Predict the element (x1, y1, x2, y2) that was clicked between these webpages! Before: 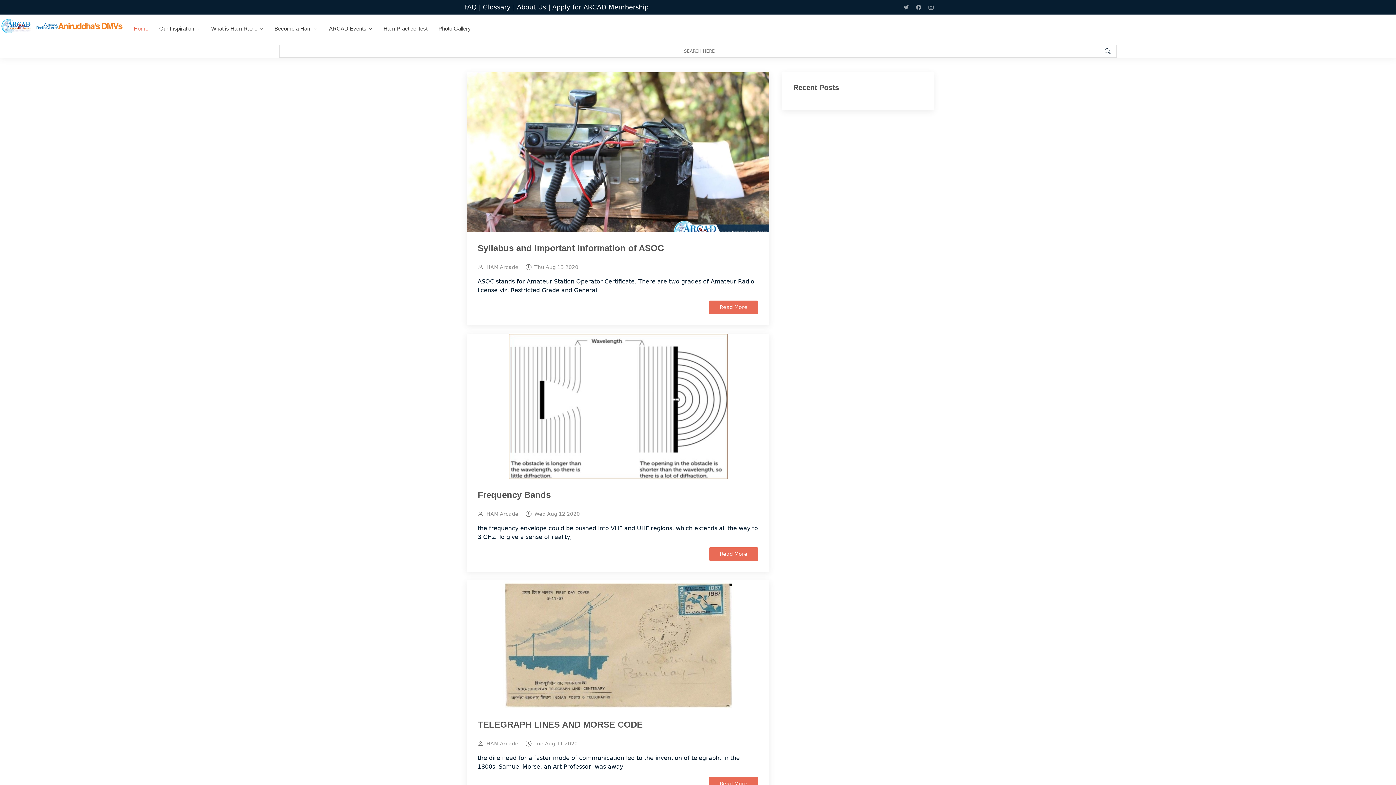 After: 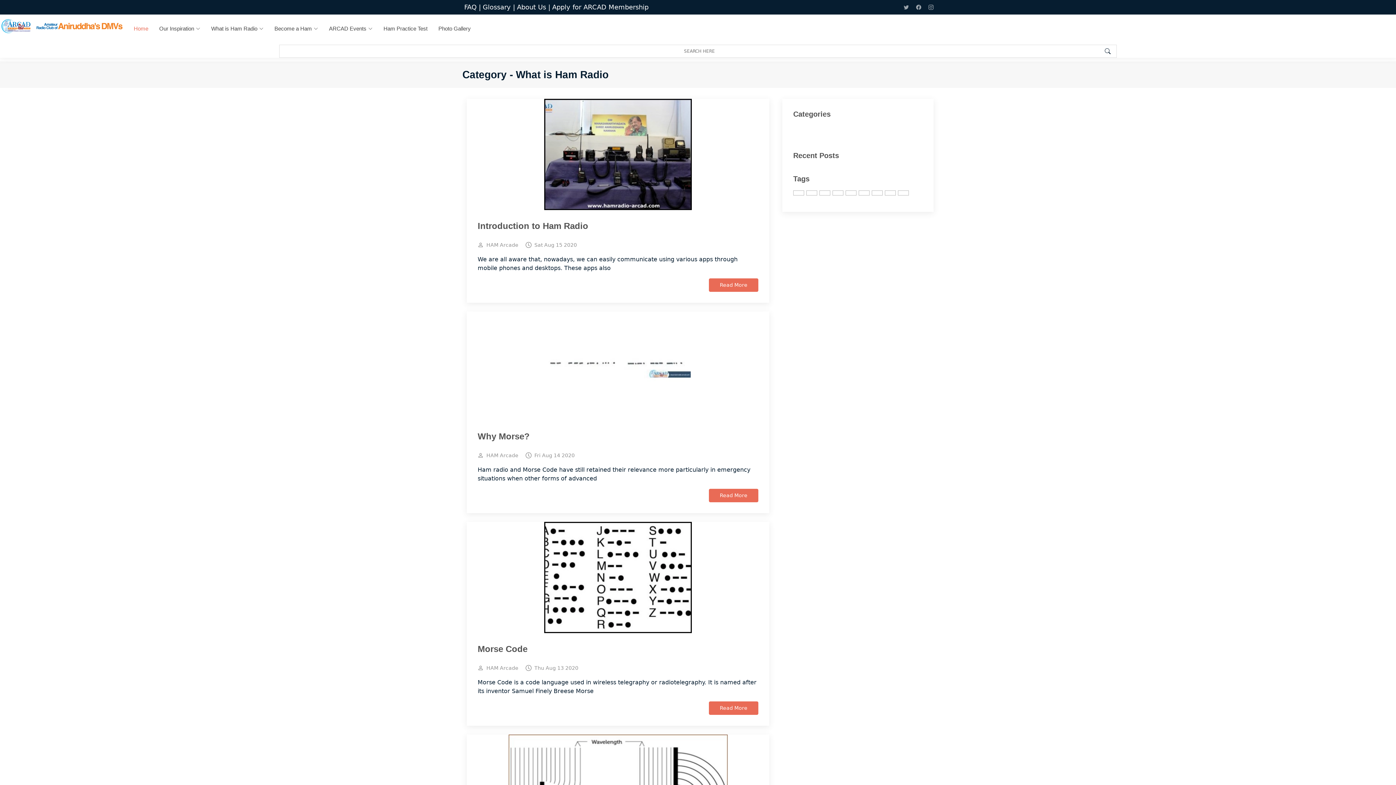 Action: label: What is Ham Radio bbox: (205, 18, 269, 39)